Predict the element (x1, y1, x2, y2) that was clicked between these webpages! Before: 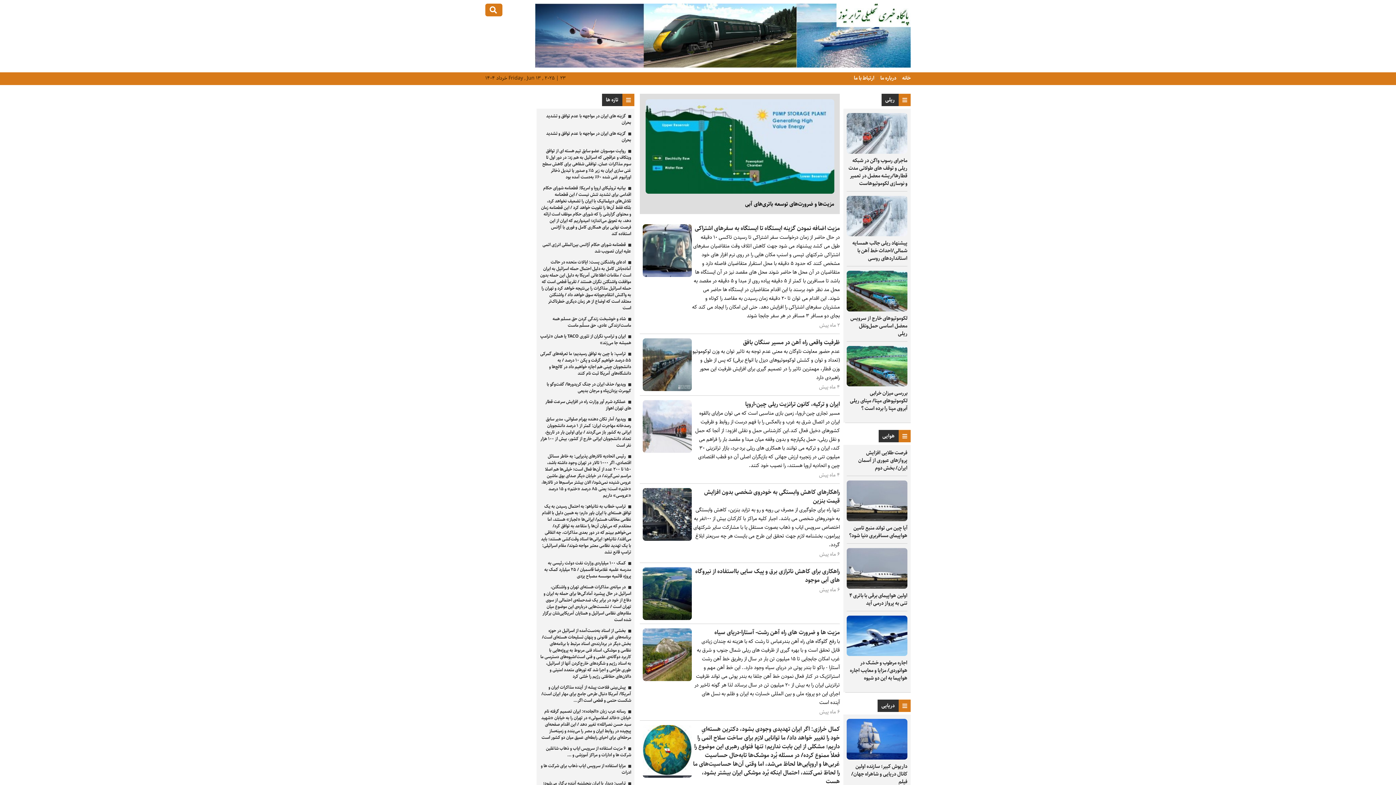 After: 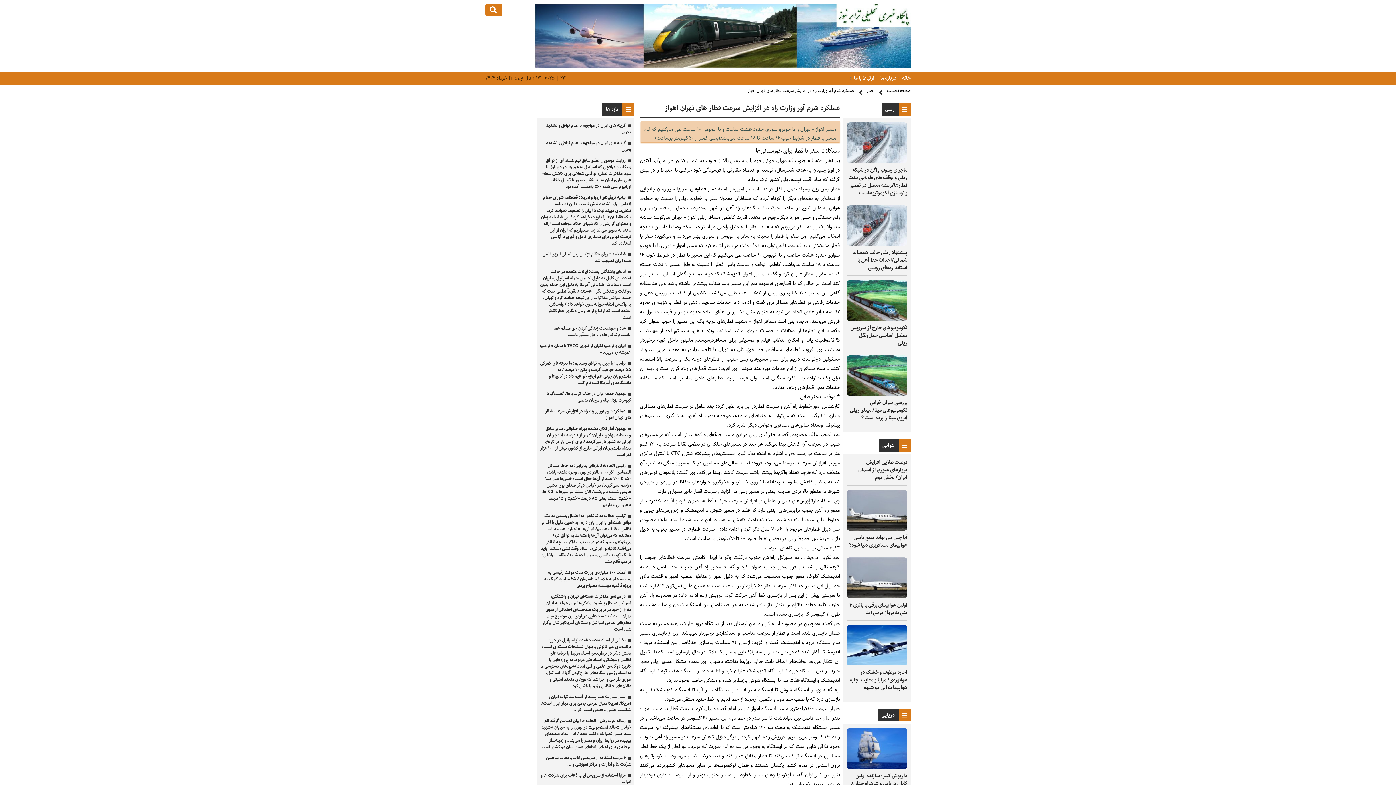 Action: label: عملکرد شرم آور وزارت راه در افزایش سرعت قطار های تهران اهواز bbox: (545, 398, 631, 412)